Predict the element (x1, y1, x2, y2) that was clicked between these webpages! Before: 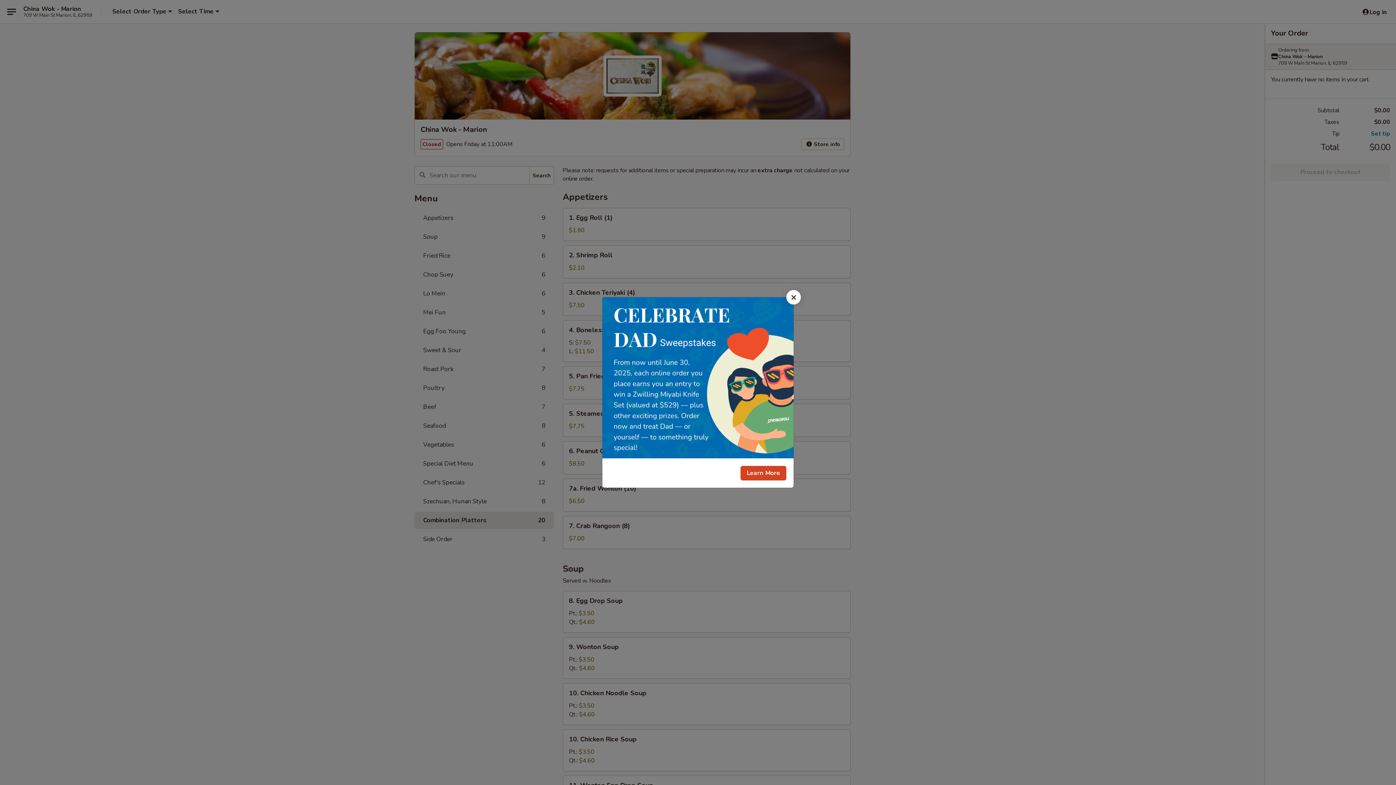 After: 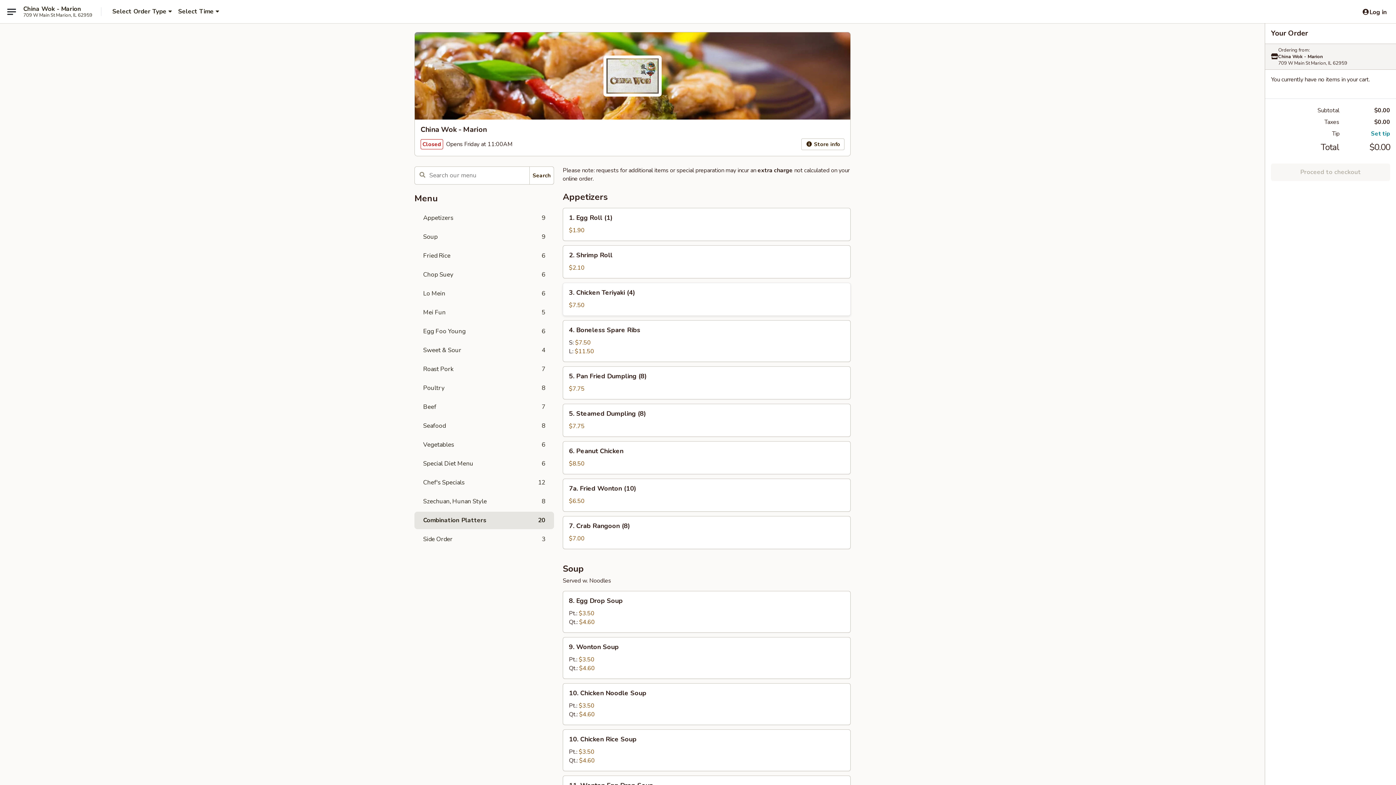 Action: bbox: (786, 290, 801, 304) label: Close